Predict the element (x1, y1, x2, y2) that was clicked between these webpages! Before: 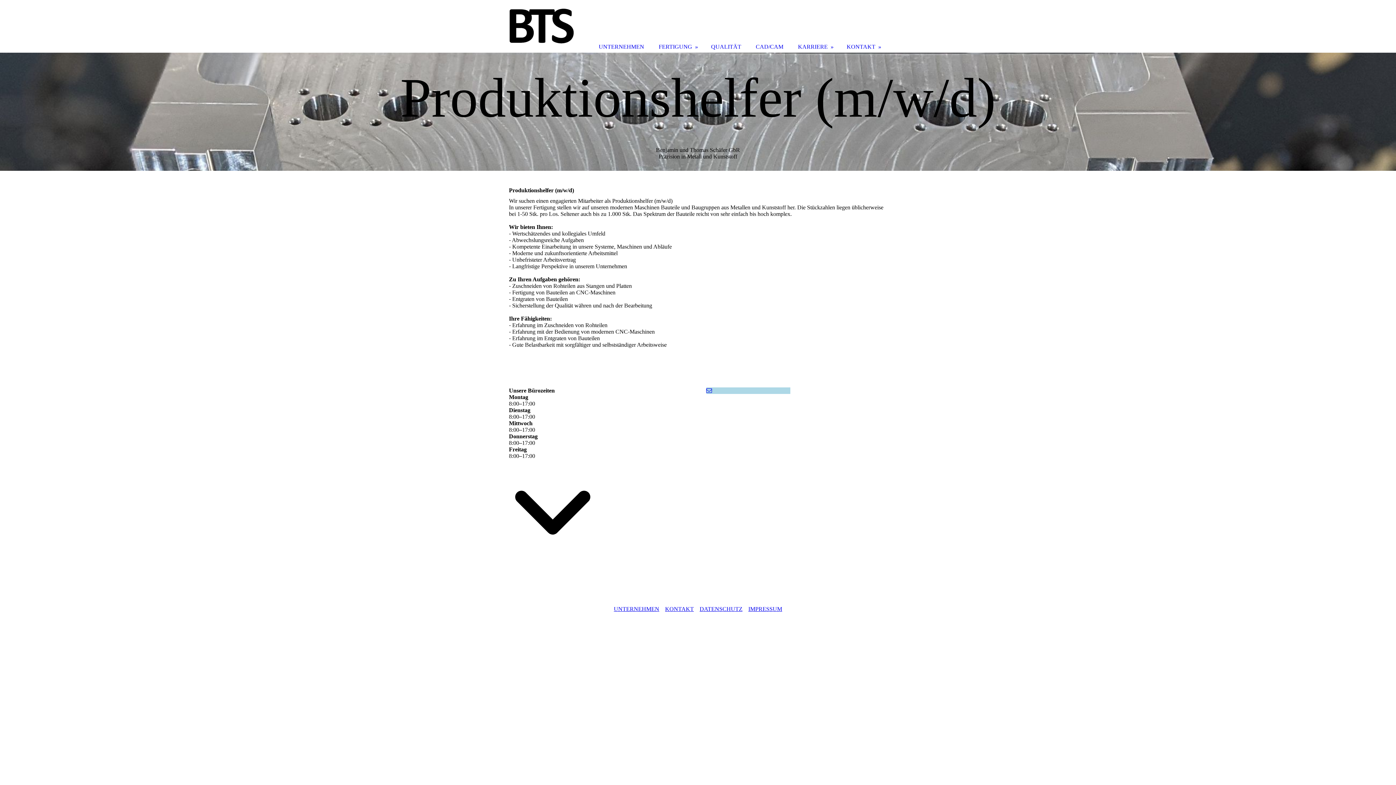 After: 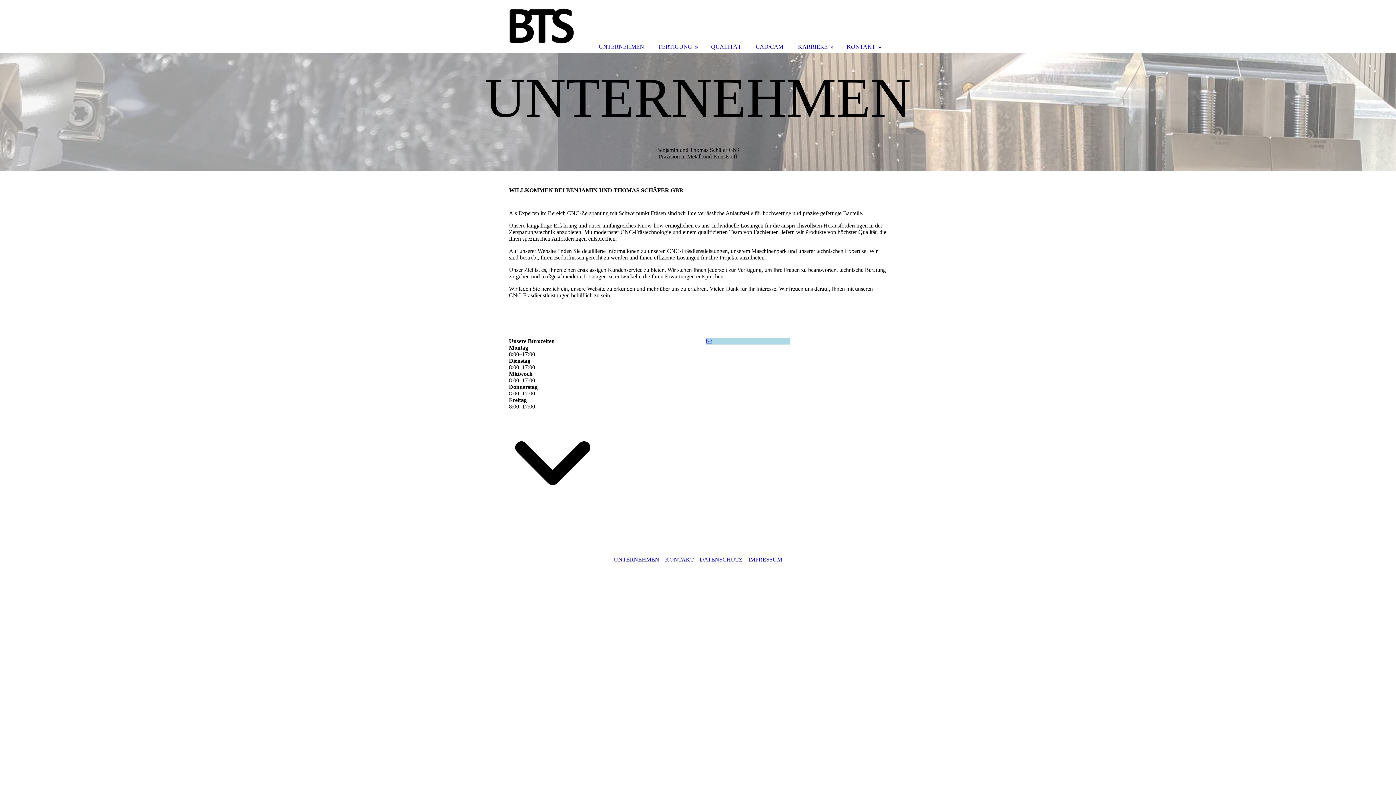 Action: bbox: (591, 0, 651, 52) label: UNTERNEHMEN